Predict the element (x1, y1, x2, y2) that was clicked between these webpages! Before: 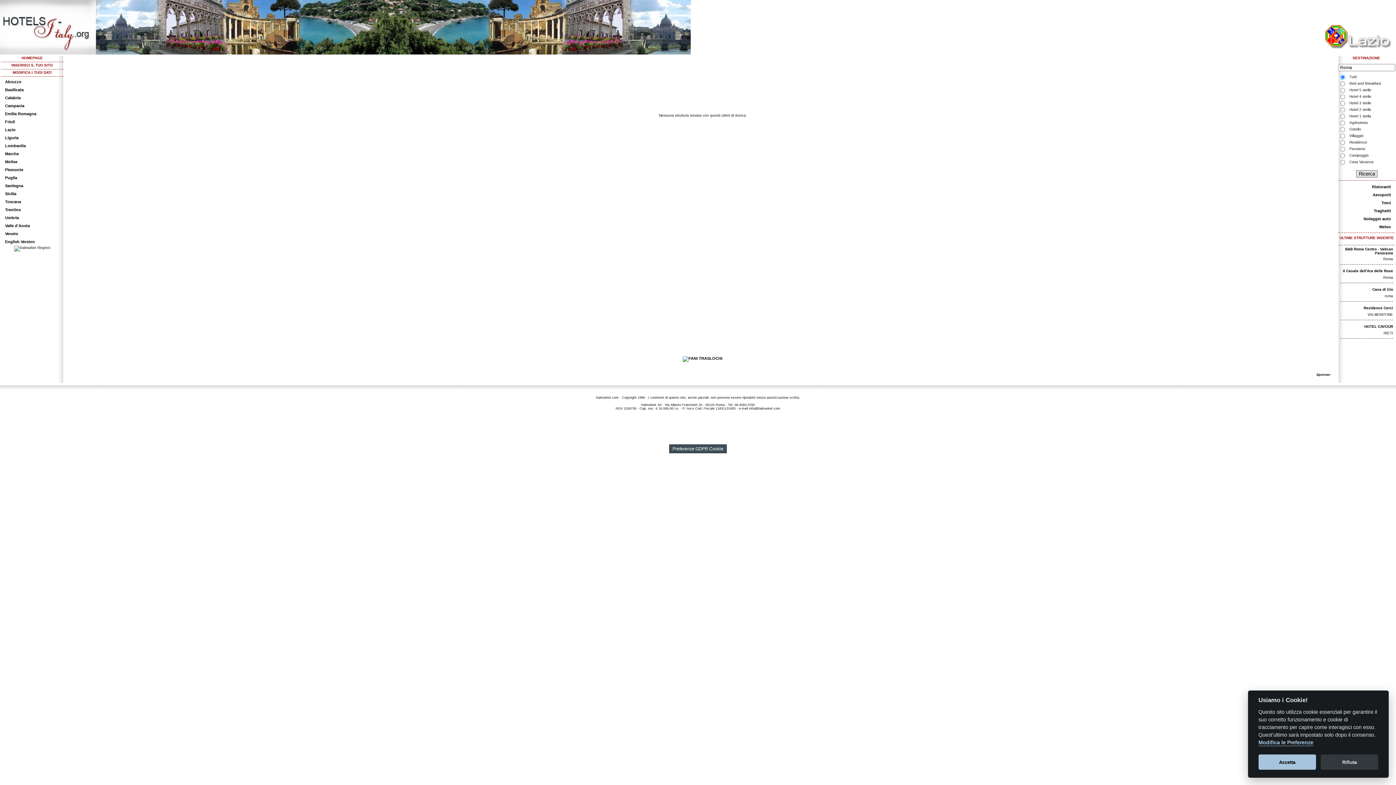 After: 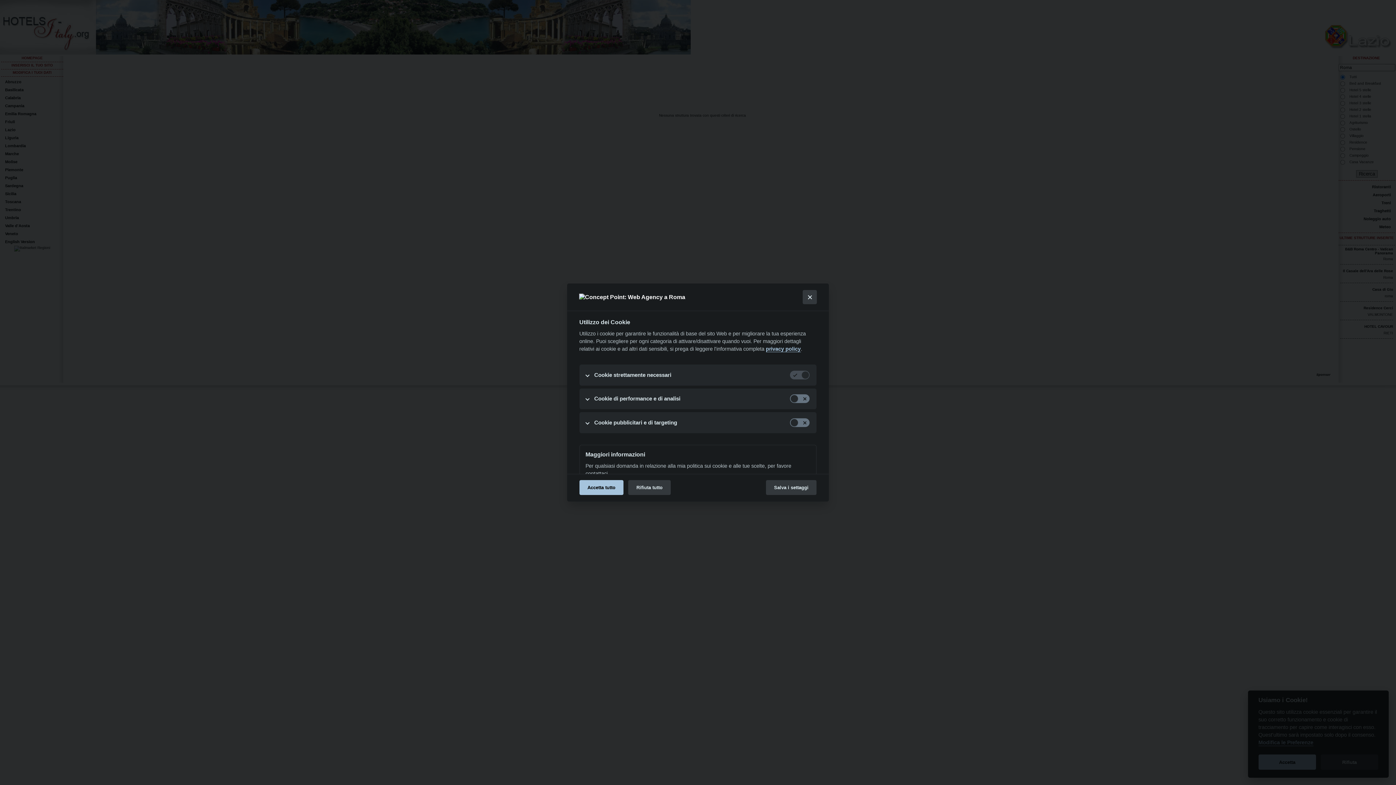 Action: label: Modifica le Preferenze bbox: (1258, 740, 1313, 746)